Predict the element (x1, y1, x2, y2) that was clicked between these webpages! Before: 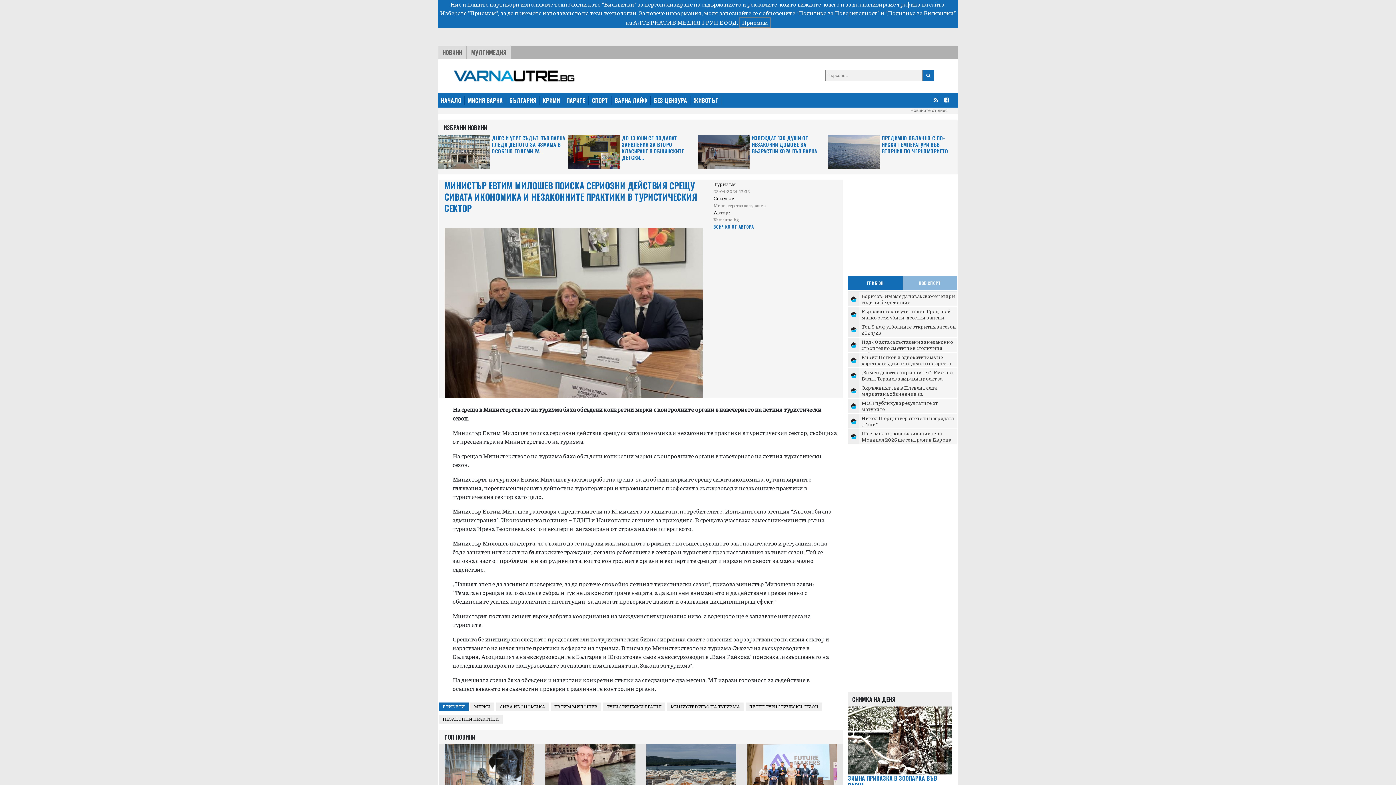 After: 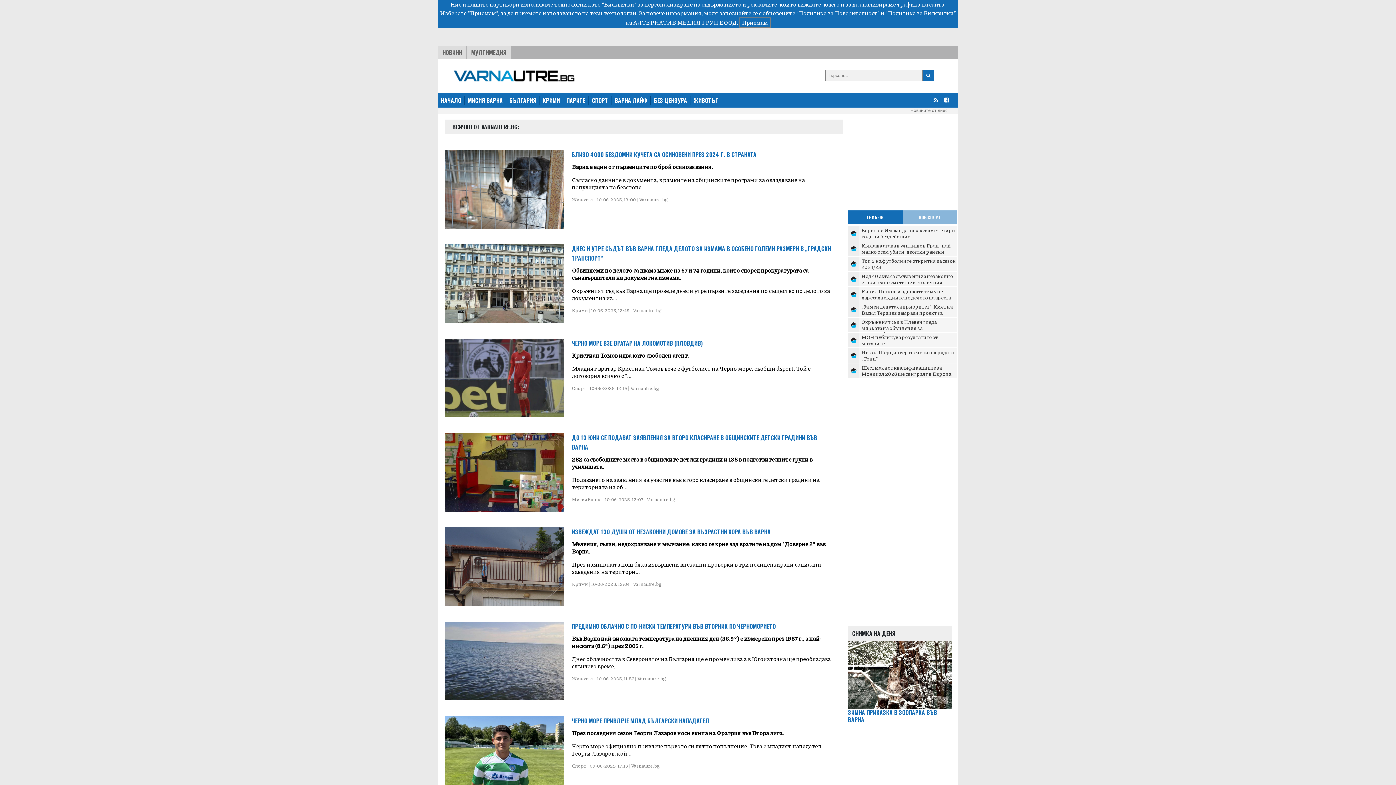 Action: label: ВСИЧКО ОТ АВТОРА bbox: (713, 223, 754, 229)